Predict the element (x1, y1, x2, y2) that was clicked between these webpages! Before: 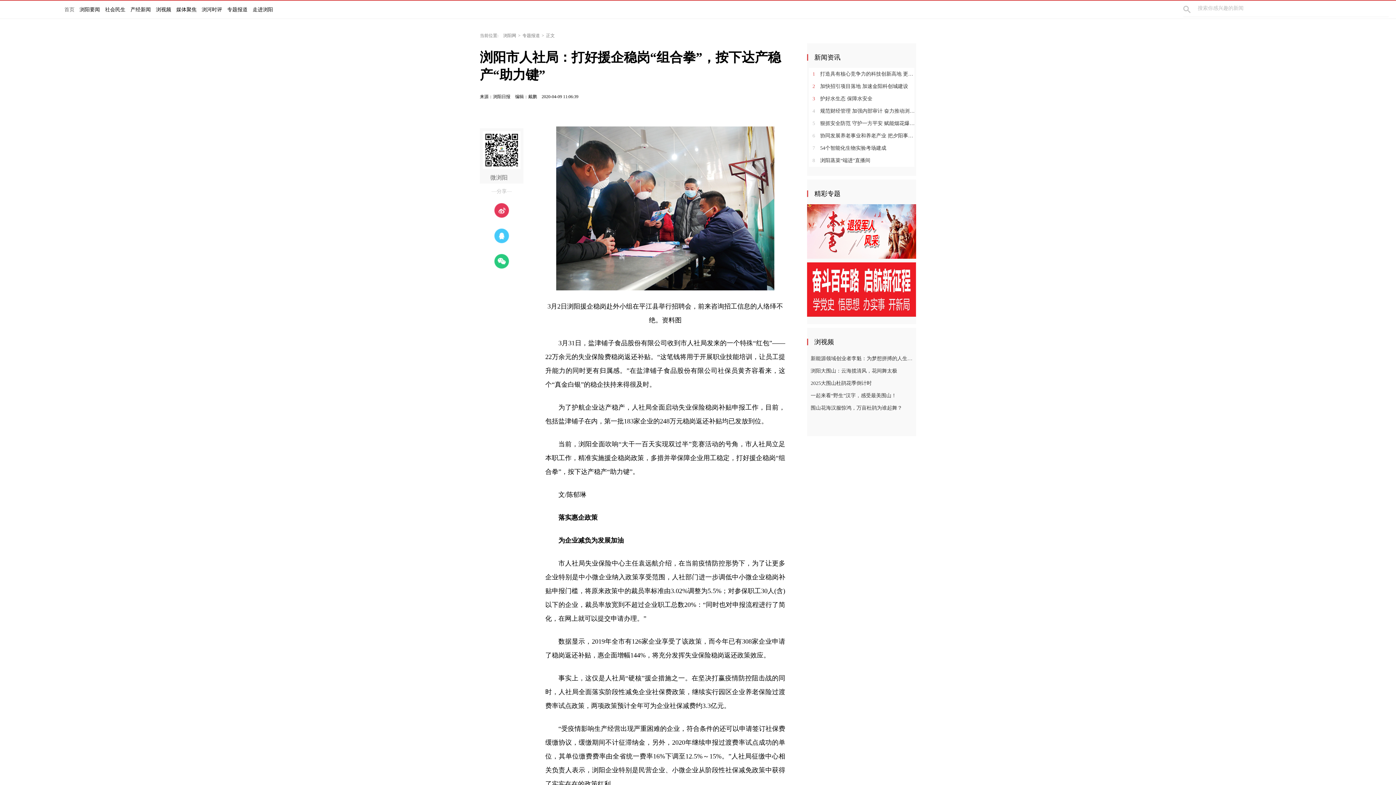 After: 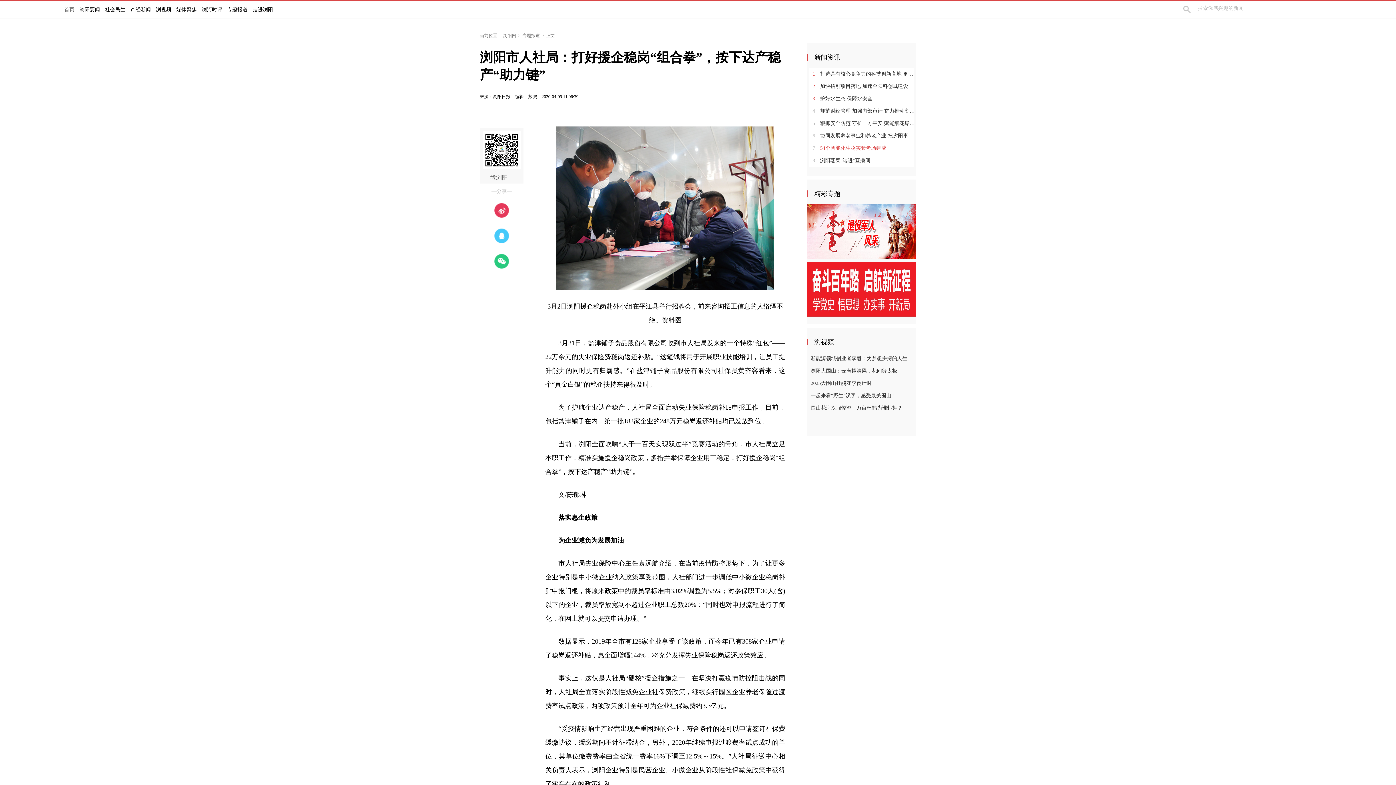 Action: bbox: (809, 142, 916, 154) label: 7 54个智能化生物实验考场建成